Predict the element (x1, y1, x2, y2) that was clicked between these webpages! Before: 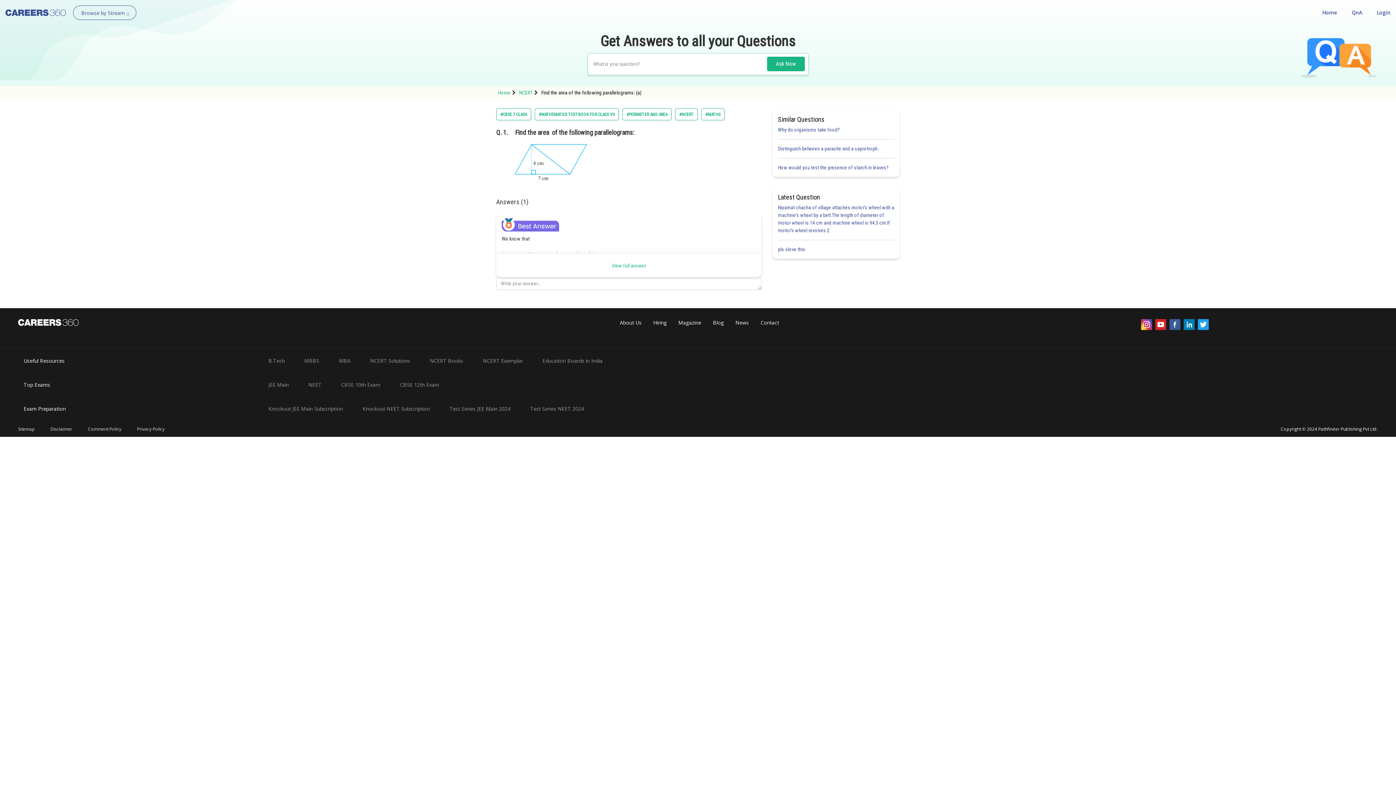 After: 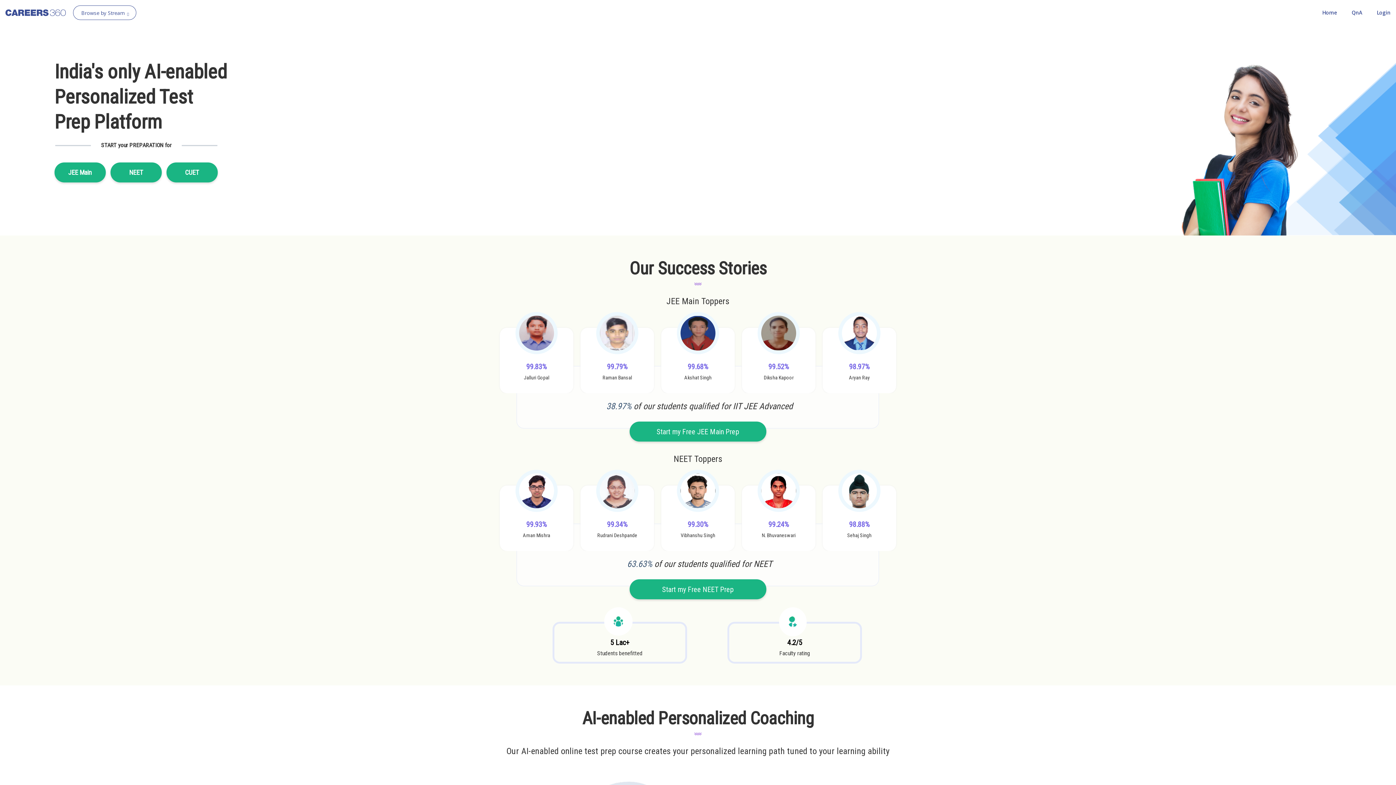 Action: bbox: (5, 9, 65, 16)